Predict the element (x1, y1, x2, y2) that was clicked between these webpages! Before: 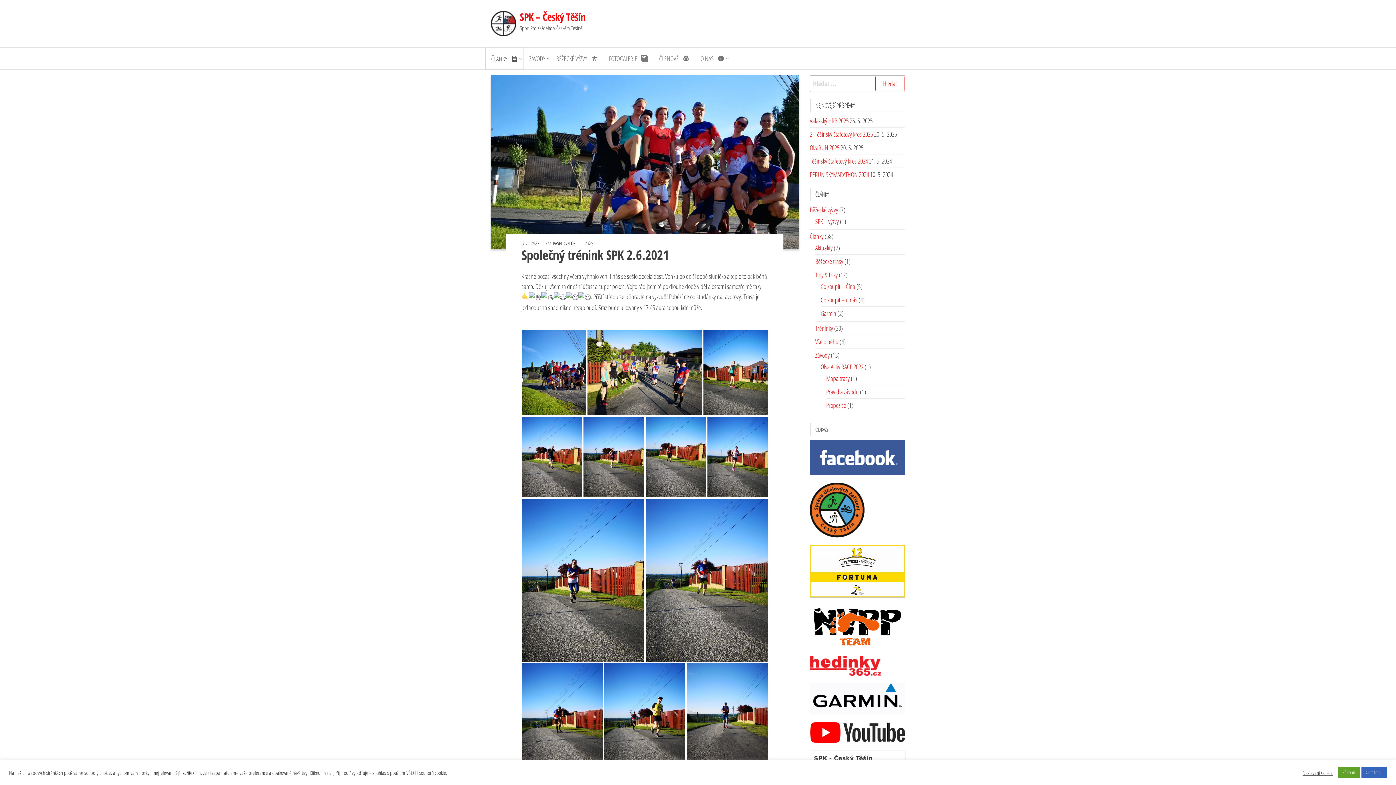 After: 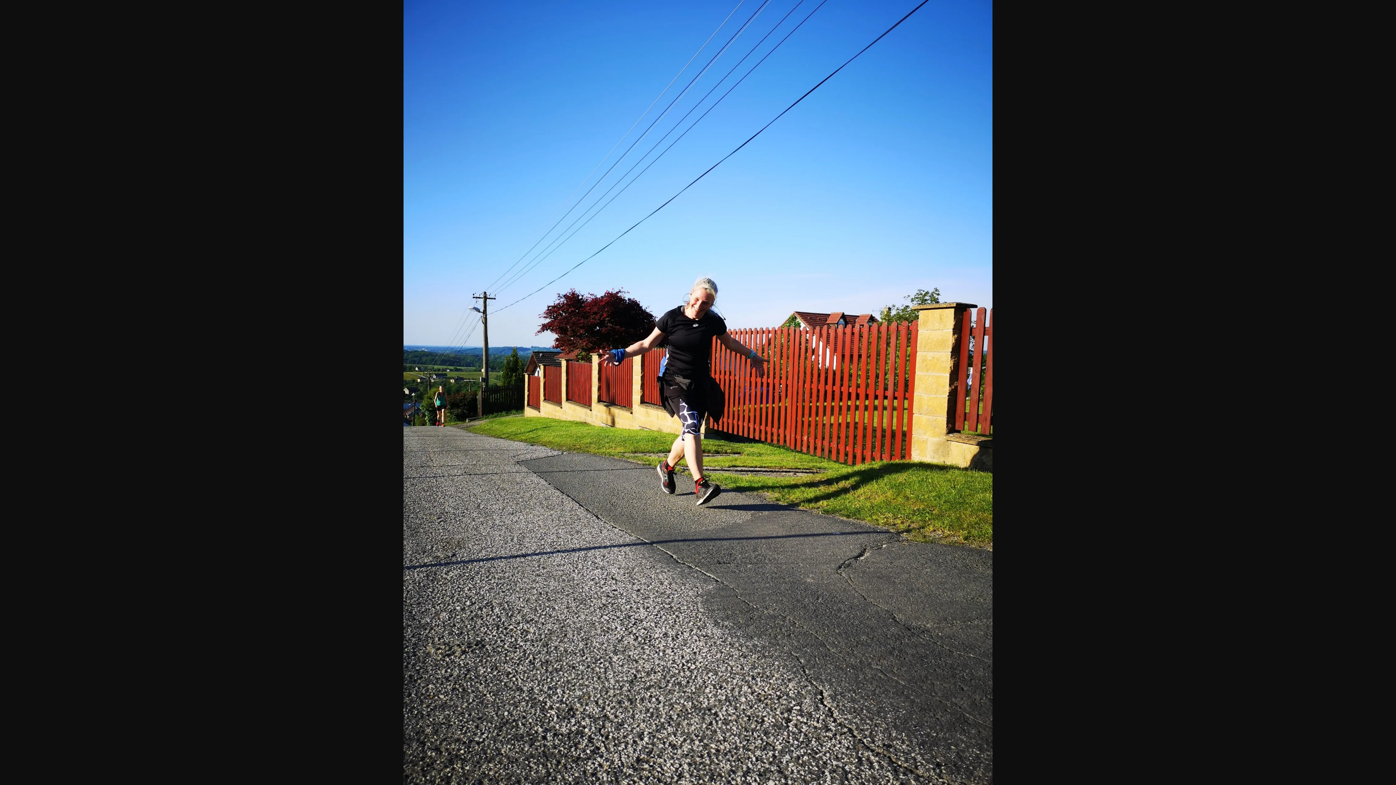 Action: bbox: (521, 417, 582, 497)